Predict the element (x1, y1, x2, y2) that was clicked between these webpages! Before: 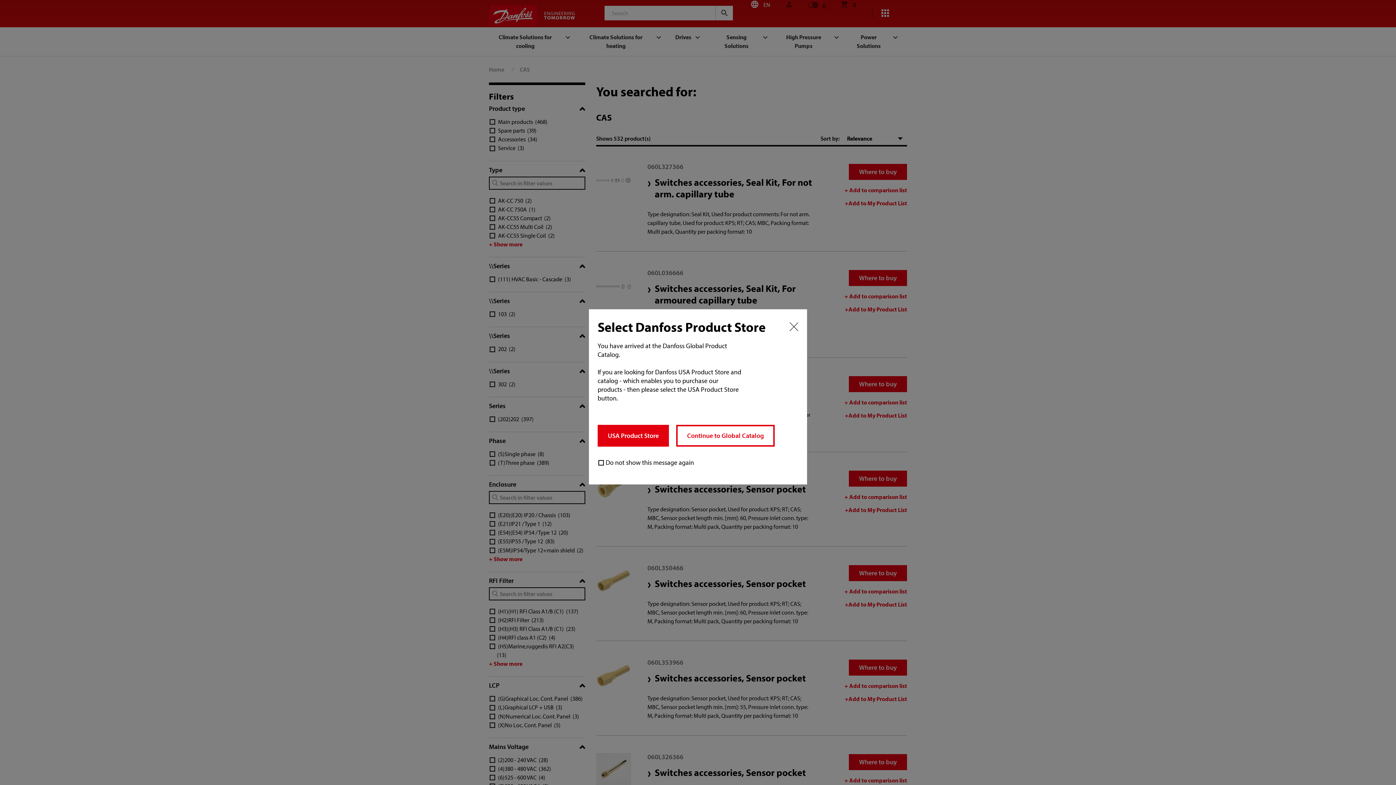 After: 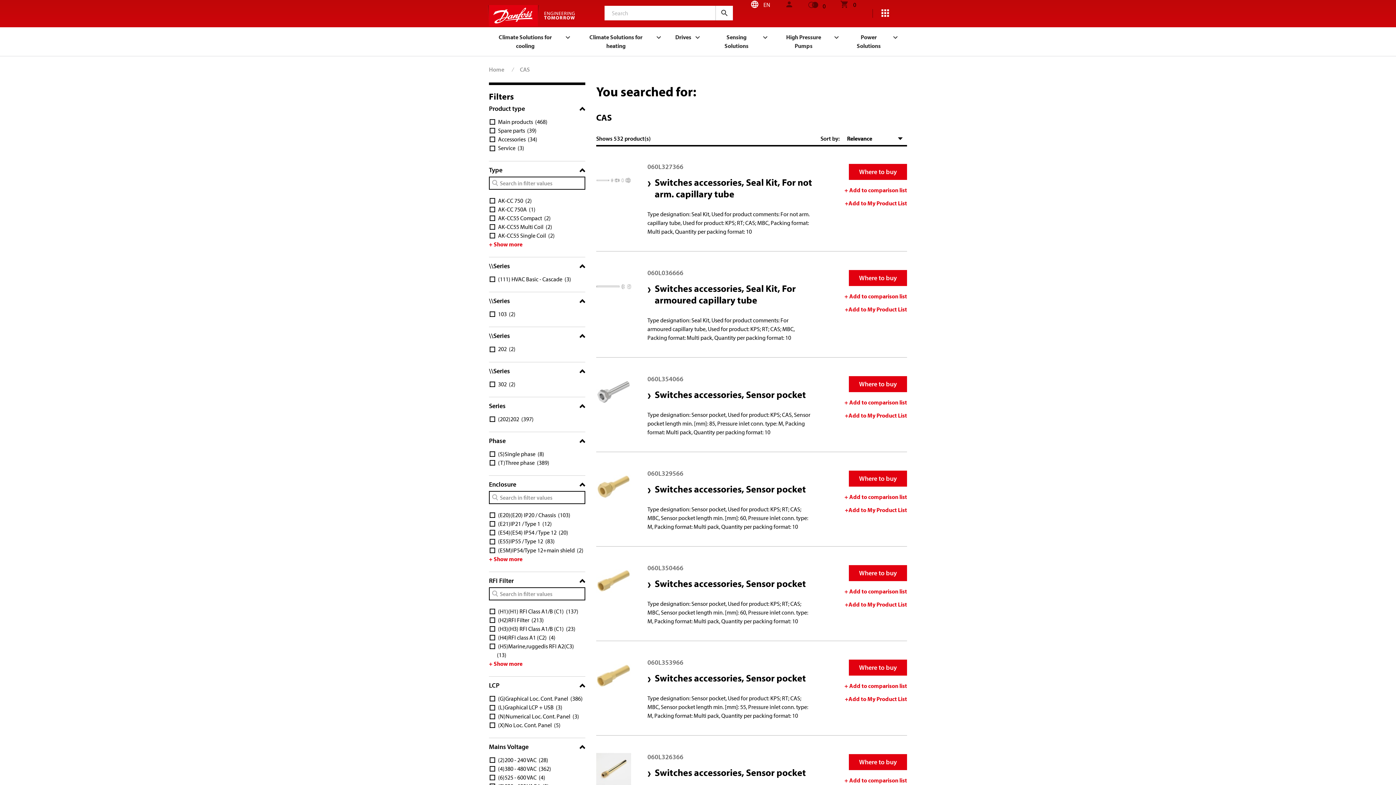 Action: label: Continue to Global Catalog bbox: (676, 425, 774, 446)